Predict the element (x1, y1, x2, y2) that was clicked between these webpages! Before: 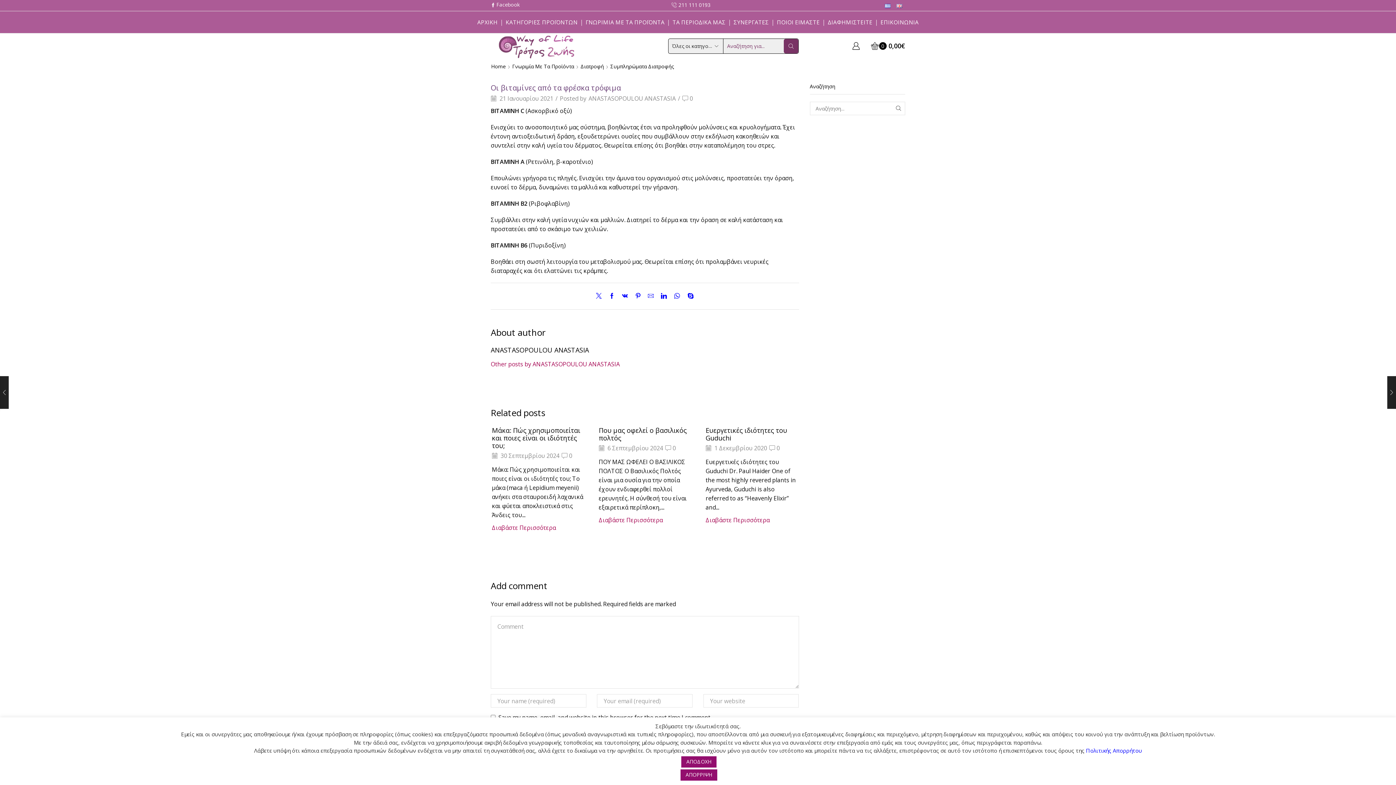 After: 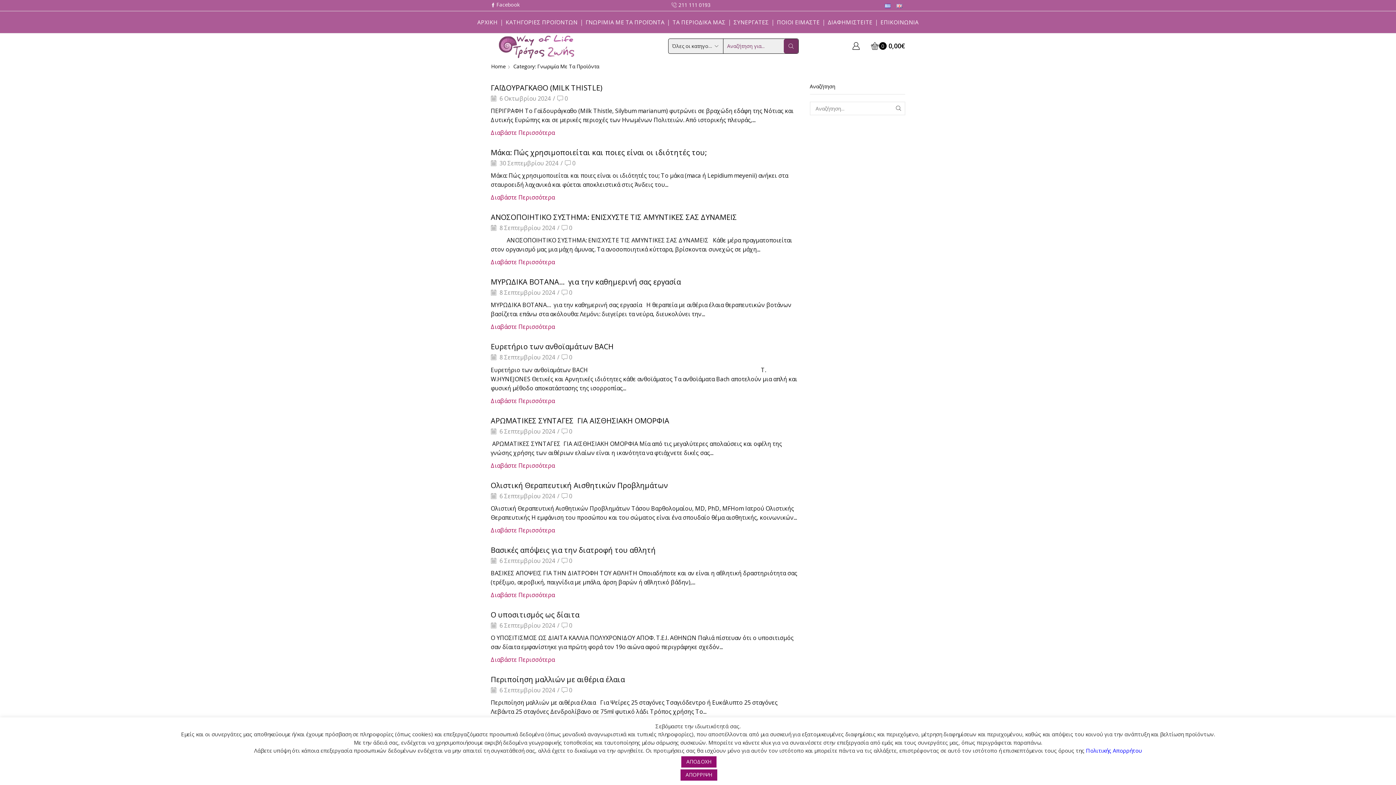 Action: bbox: (512, 63, 574, 70) label: Γνωριμία Με Τα Προϊόντα